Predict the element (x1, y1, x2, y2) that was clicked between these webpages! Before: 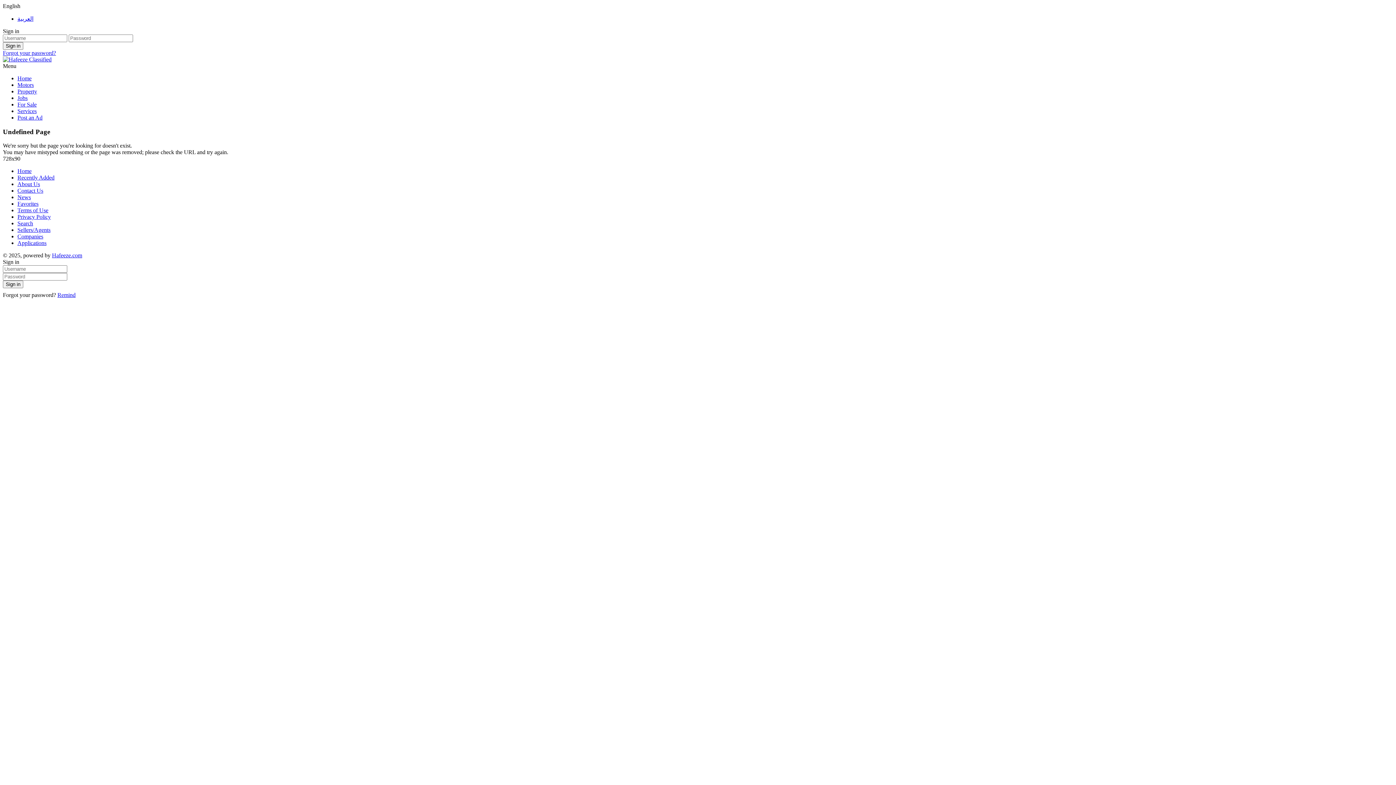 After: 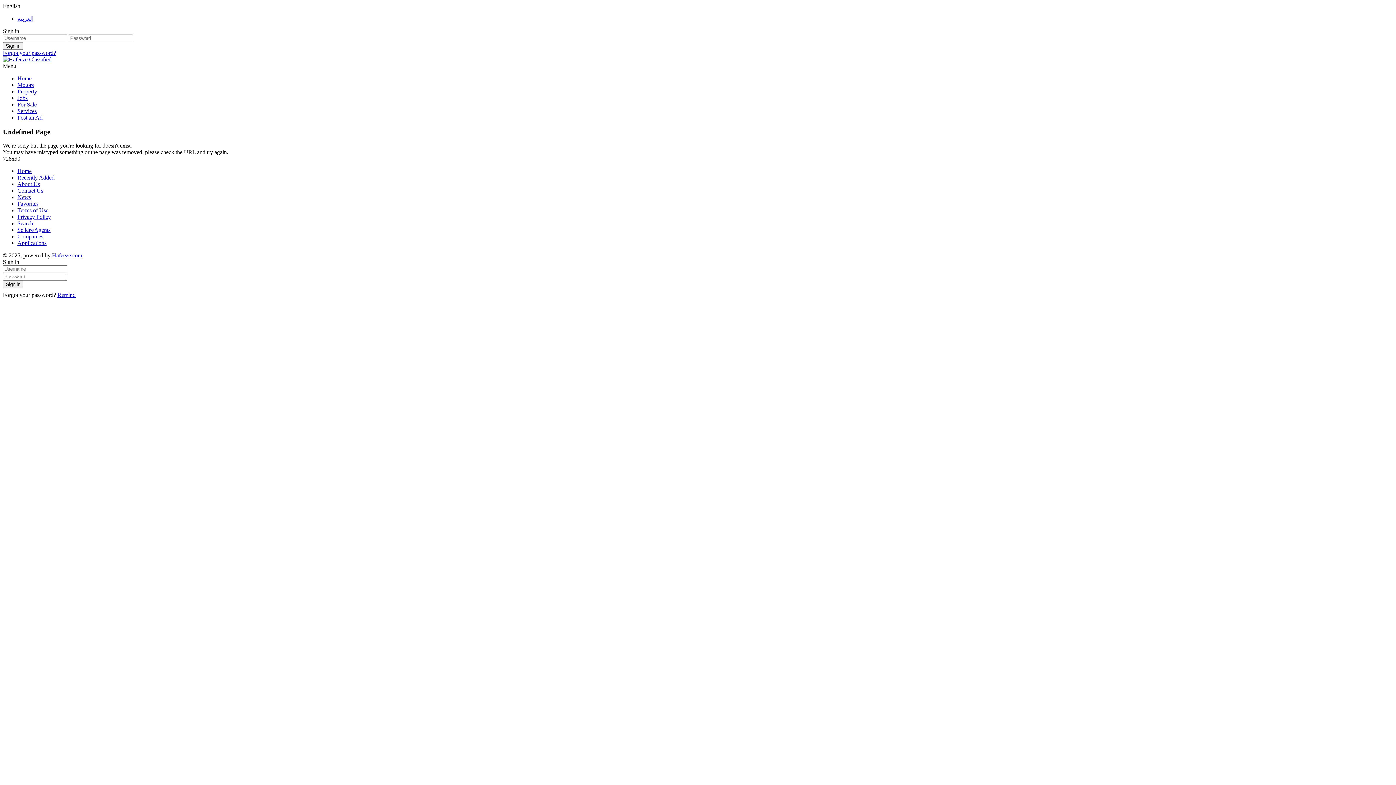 Action: label: العربية bbox: (17, 15, 33, 21)